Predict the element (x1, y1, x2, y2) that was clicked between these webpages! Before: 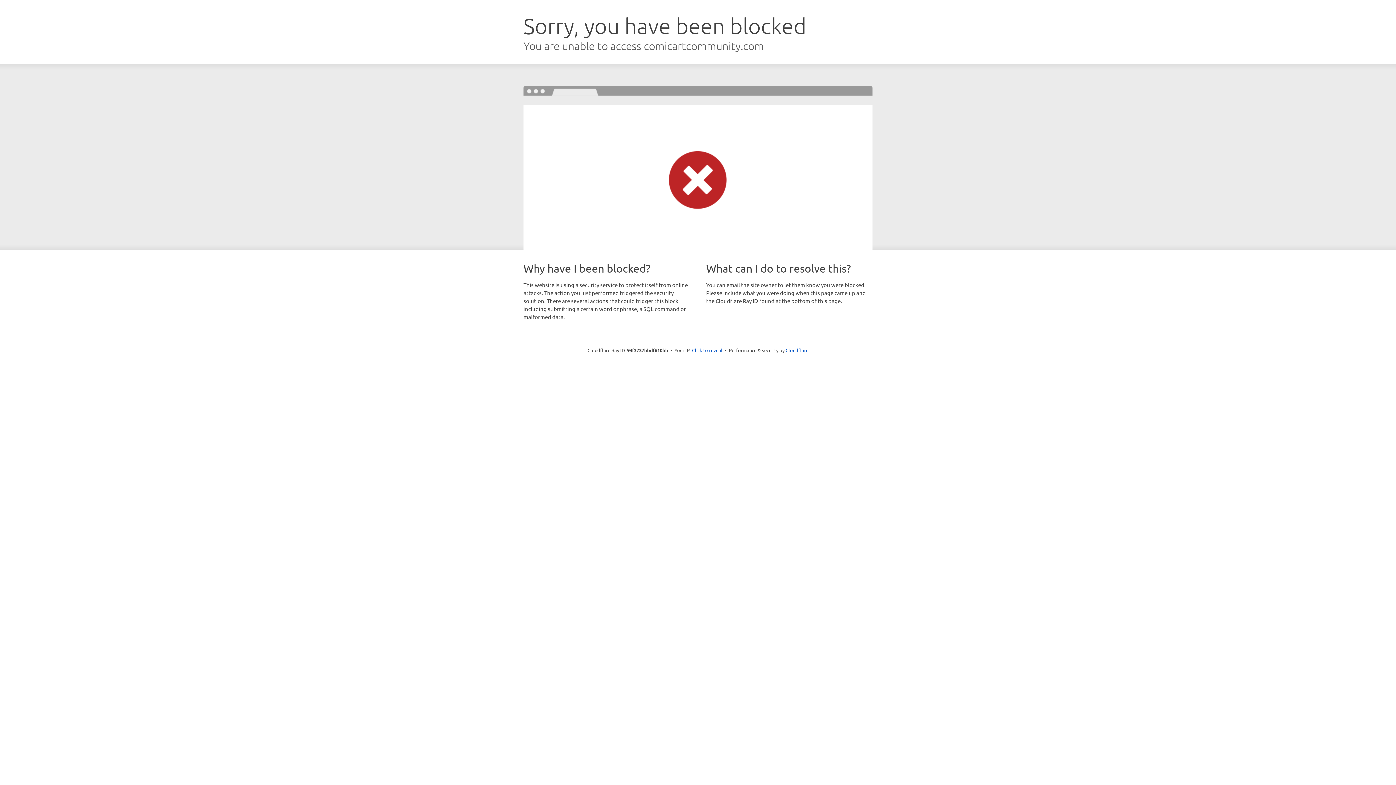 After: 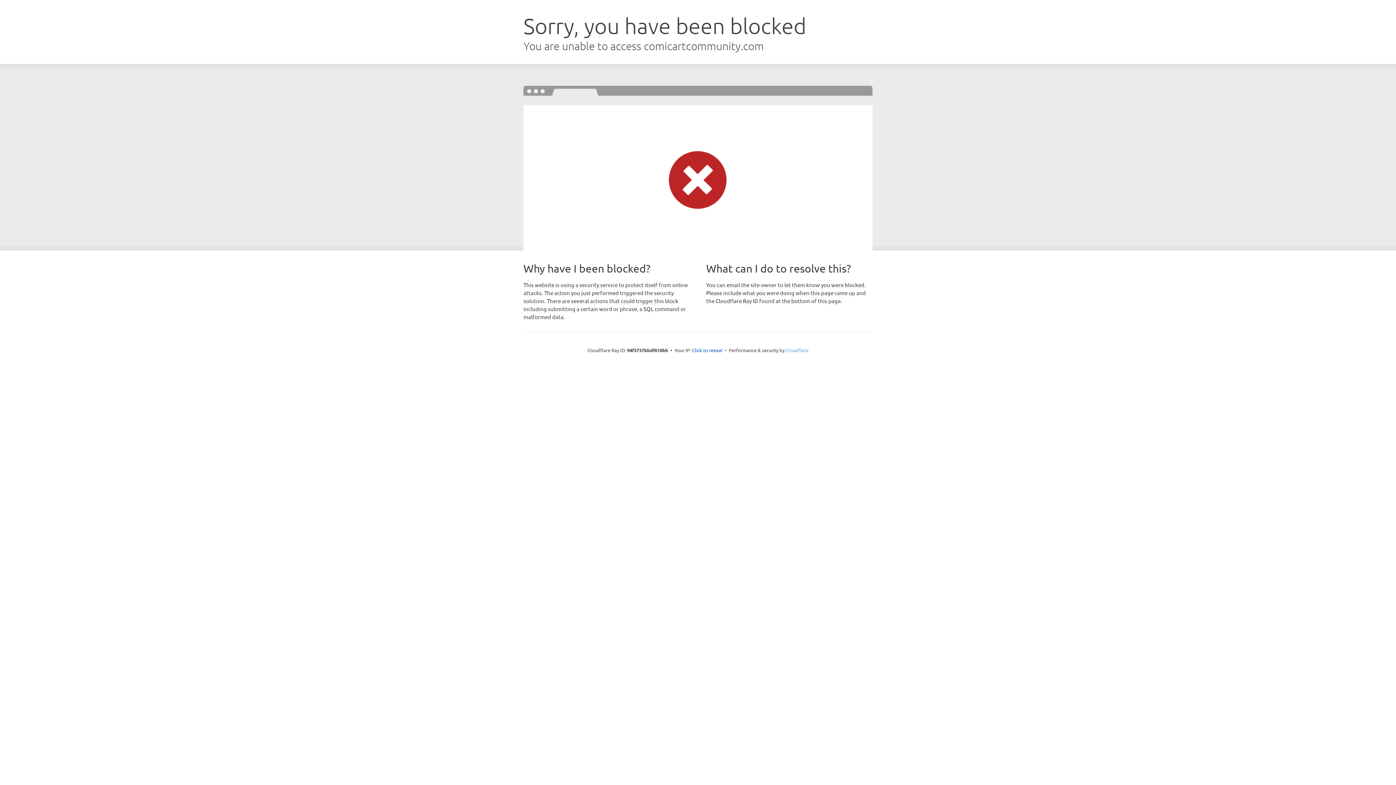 Action: label: Cloudflare bbox: (785, 347, 808, 353)